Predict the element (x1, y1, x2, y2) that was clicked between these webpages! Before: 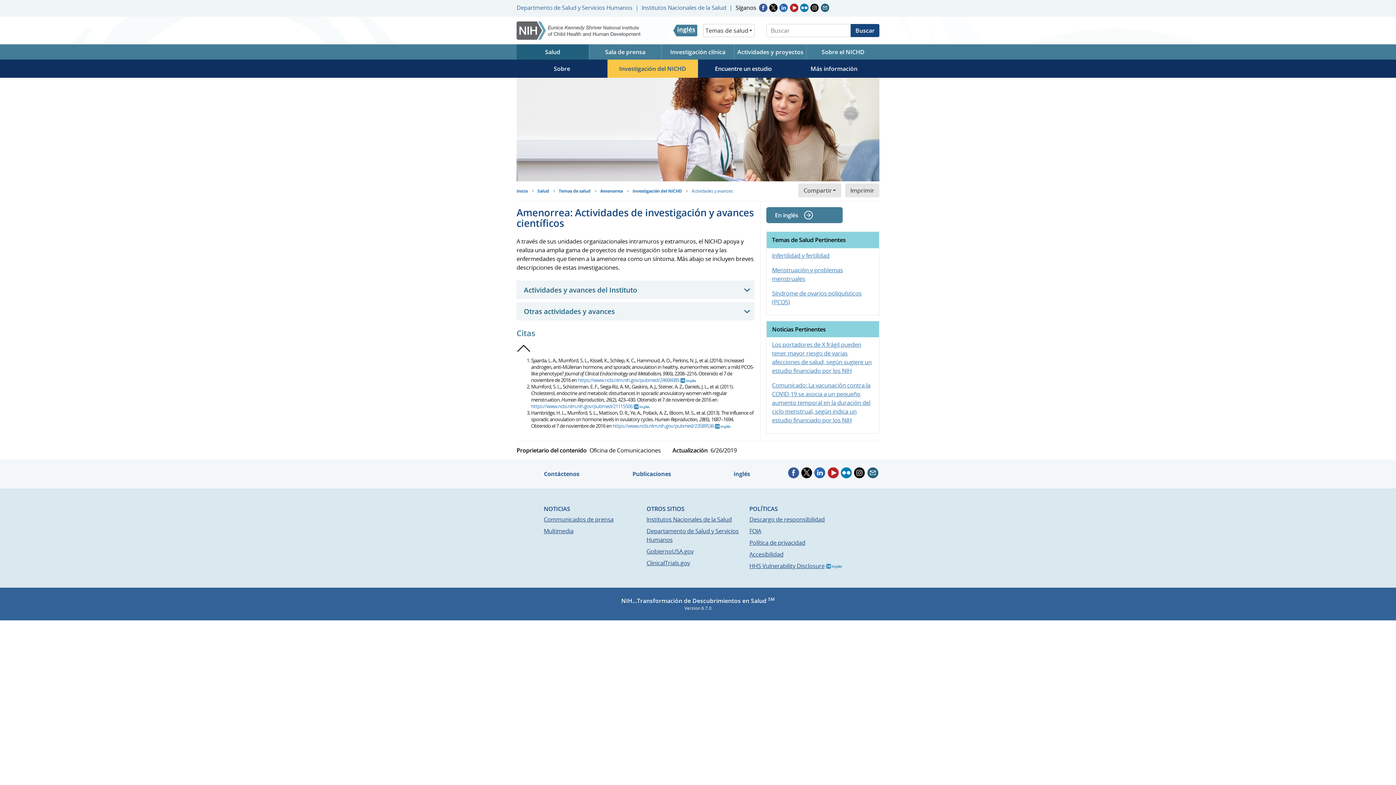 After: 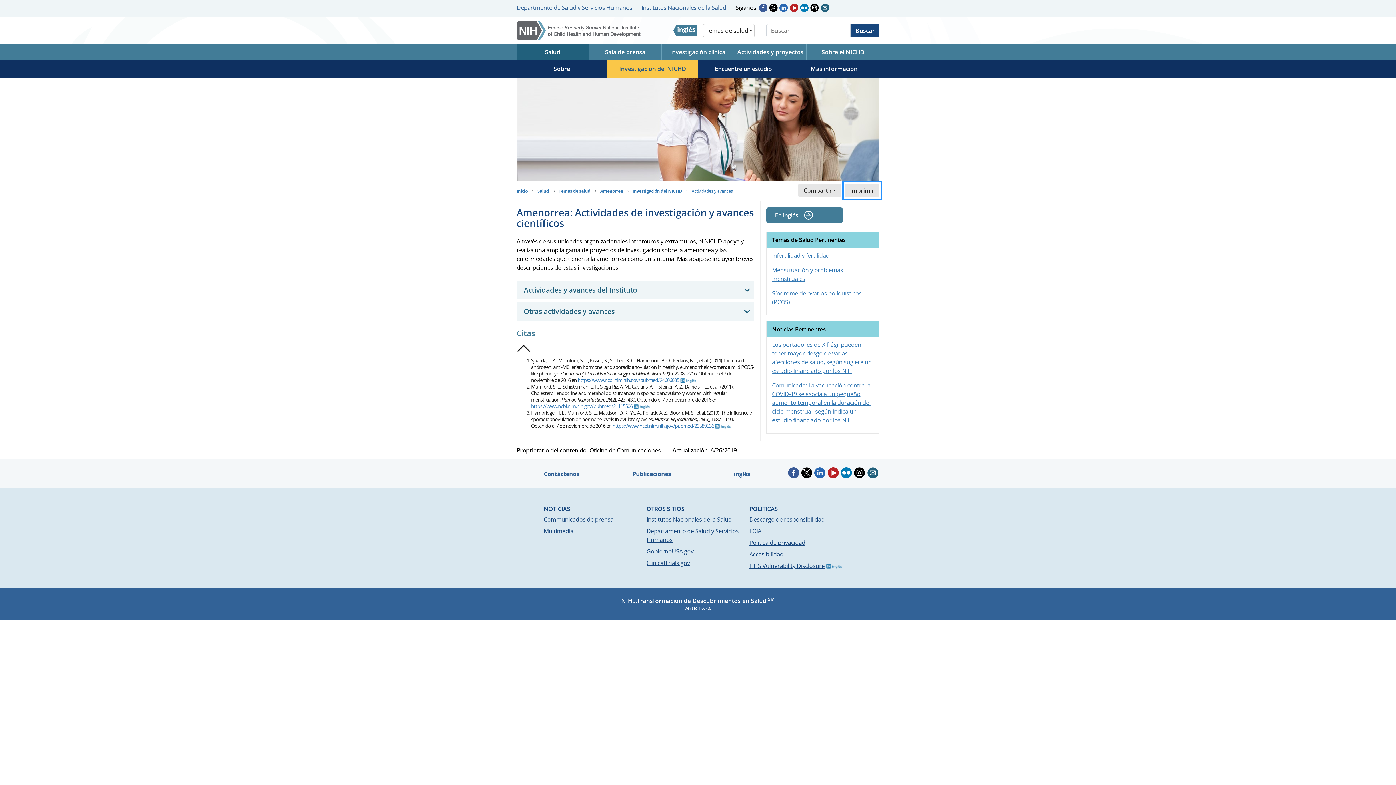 Action: label: Imprimir bbox: (845, 183, 879, 197)